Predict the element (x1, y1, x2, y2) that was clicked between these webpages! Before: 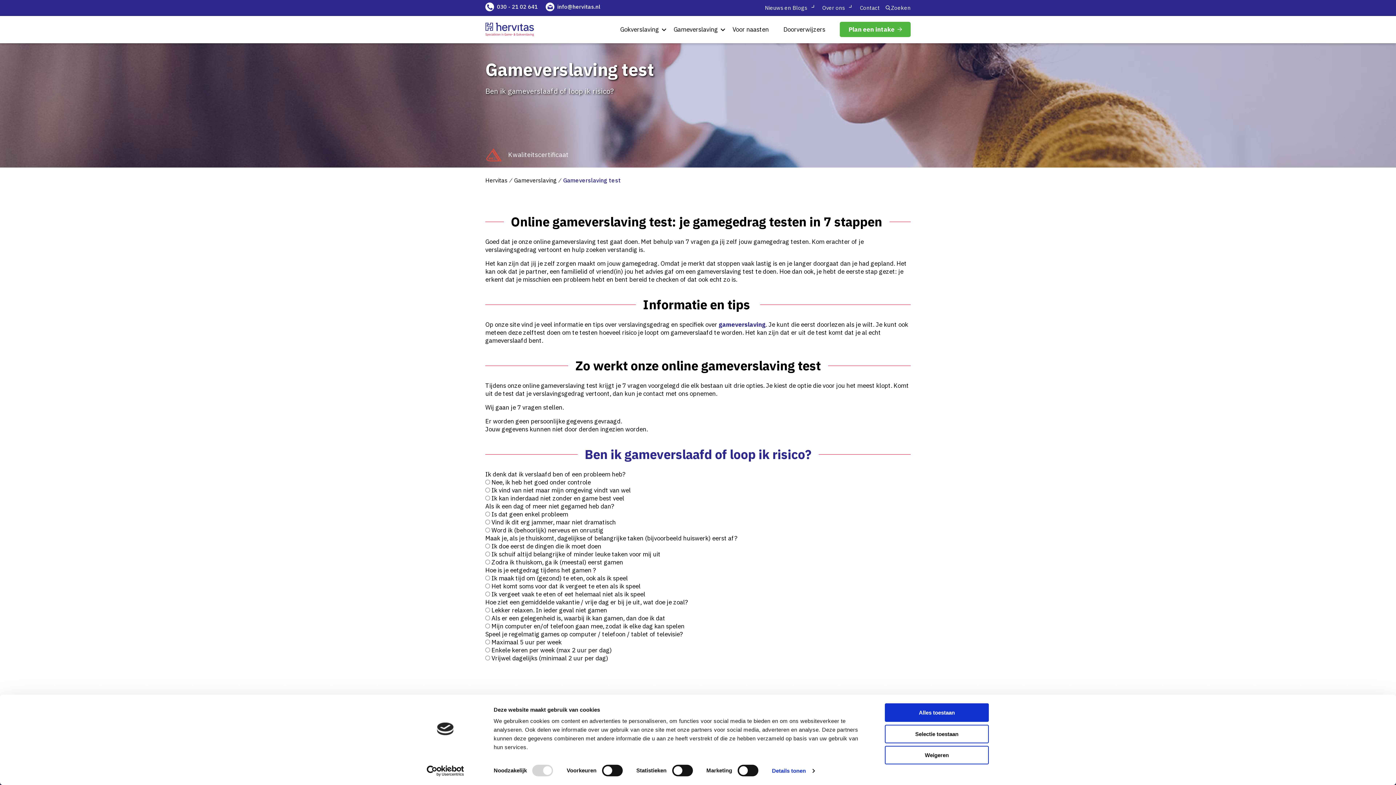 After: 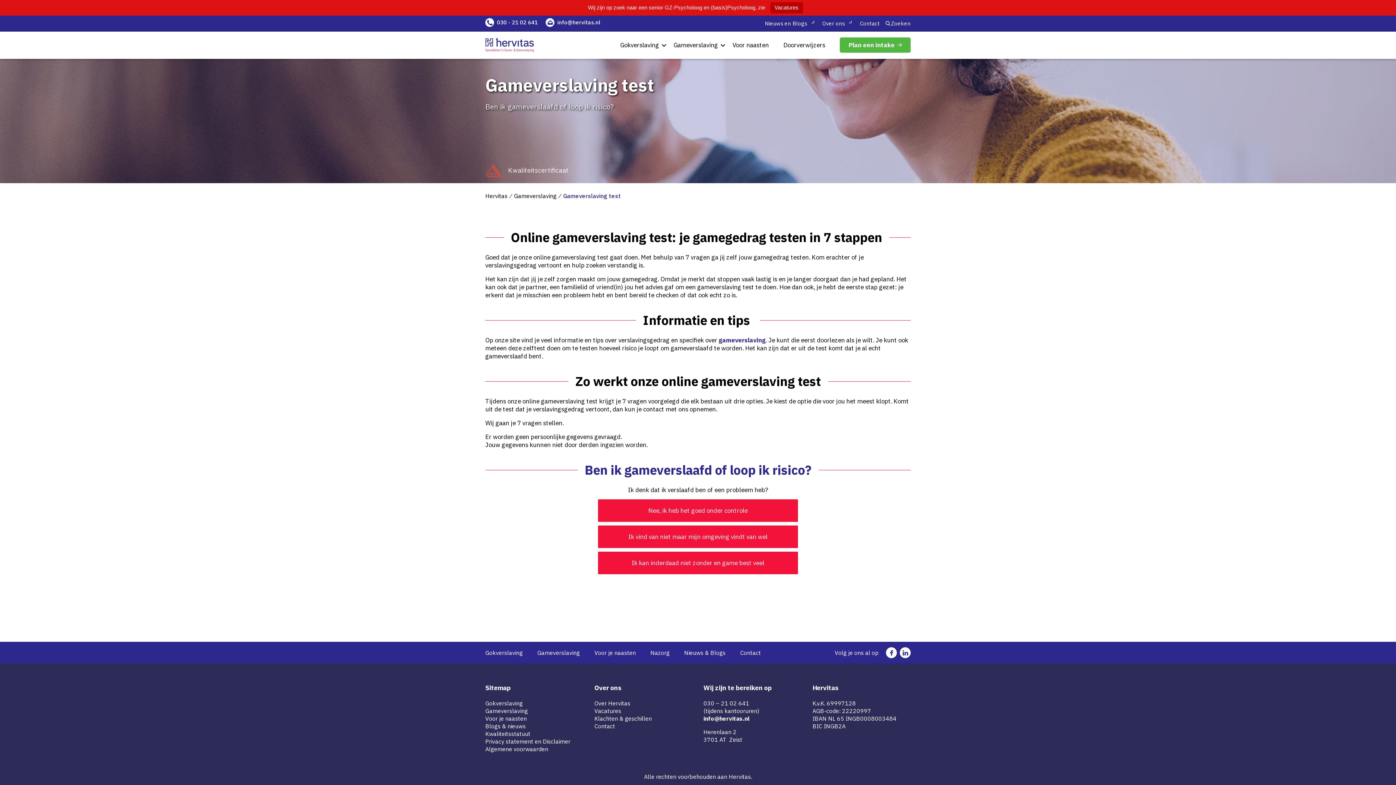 Action: label: Selectie toestaan bbox: (885, 725, 989, 743)